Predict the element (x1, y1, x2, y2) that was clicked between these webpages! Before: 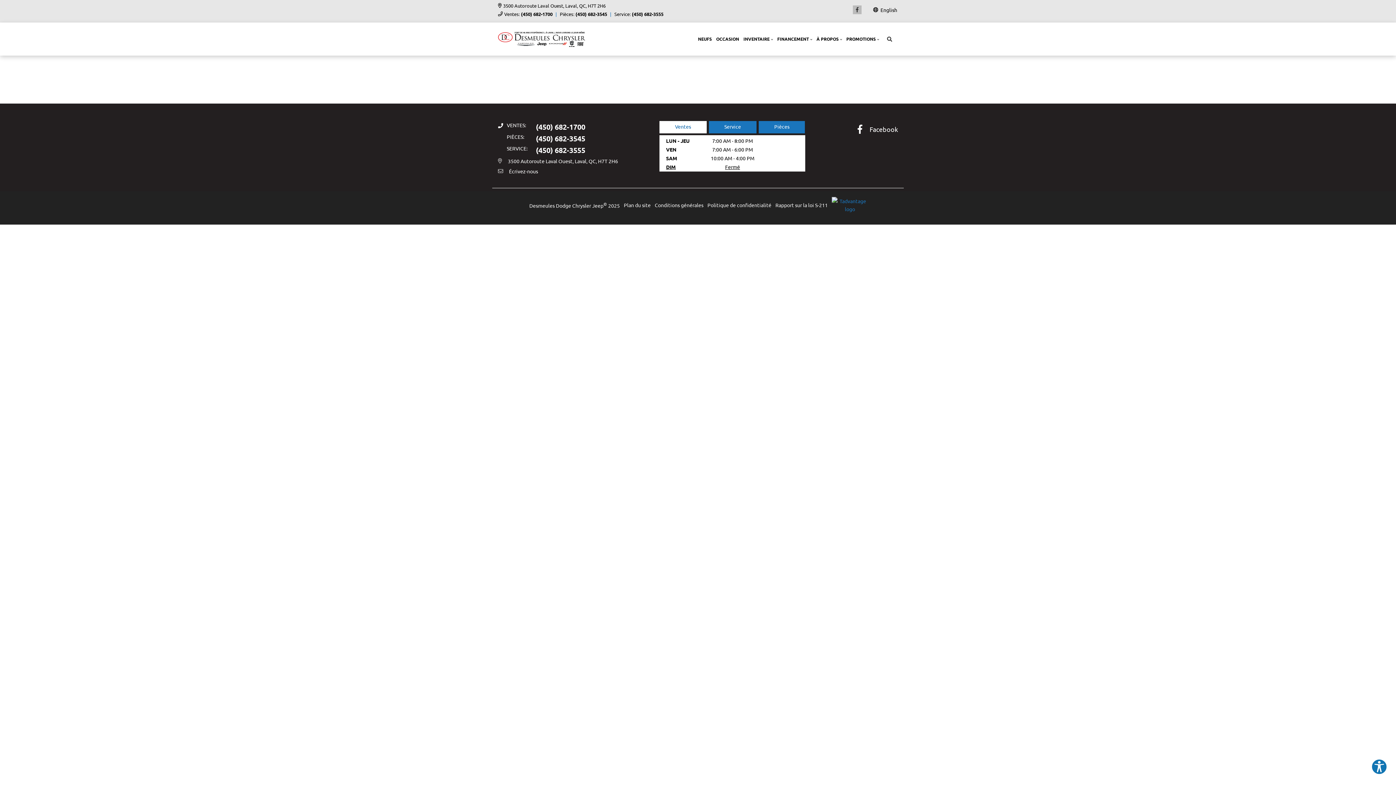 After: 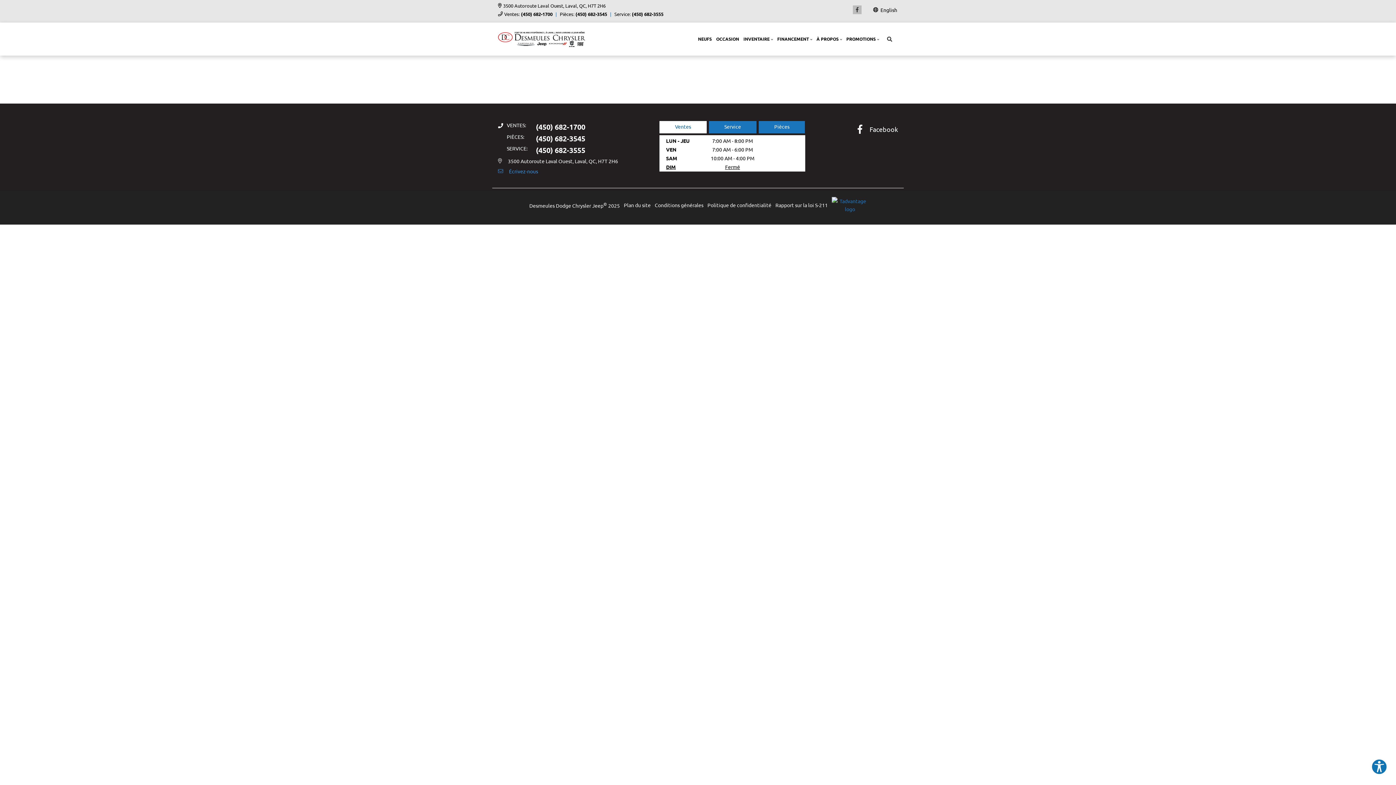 Action: label: Écrivez-nous bbox: (498, 166, 538, 176)